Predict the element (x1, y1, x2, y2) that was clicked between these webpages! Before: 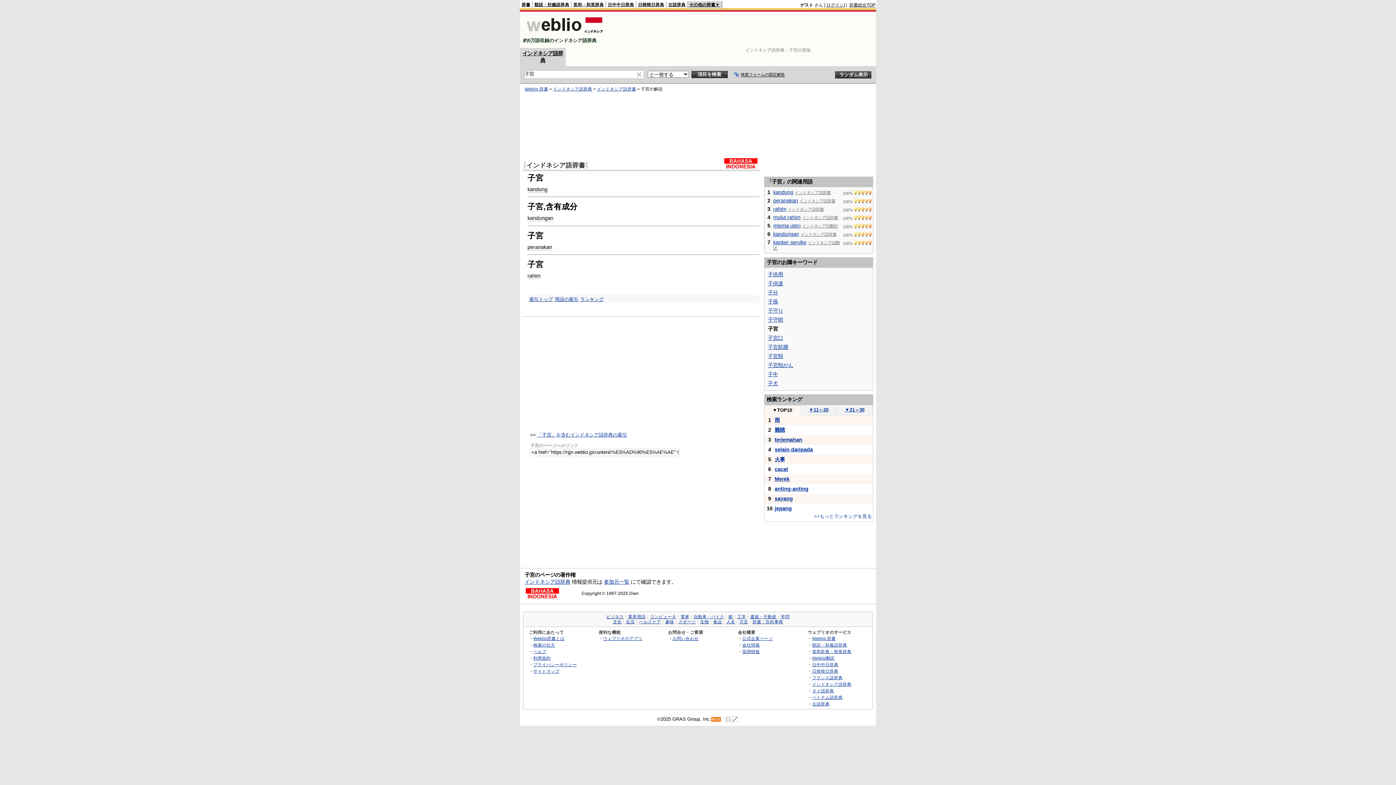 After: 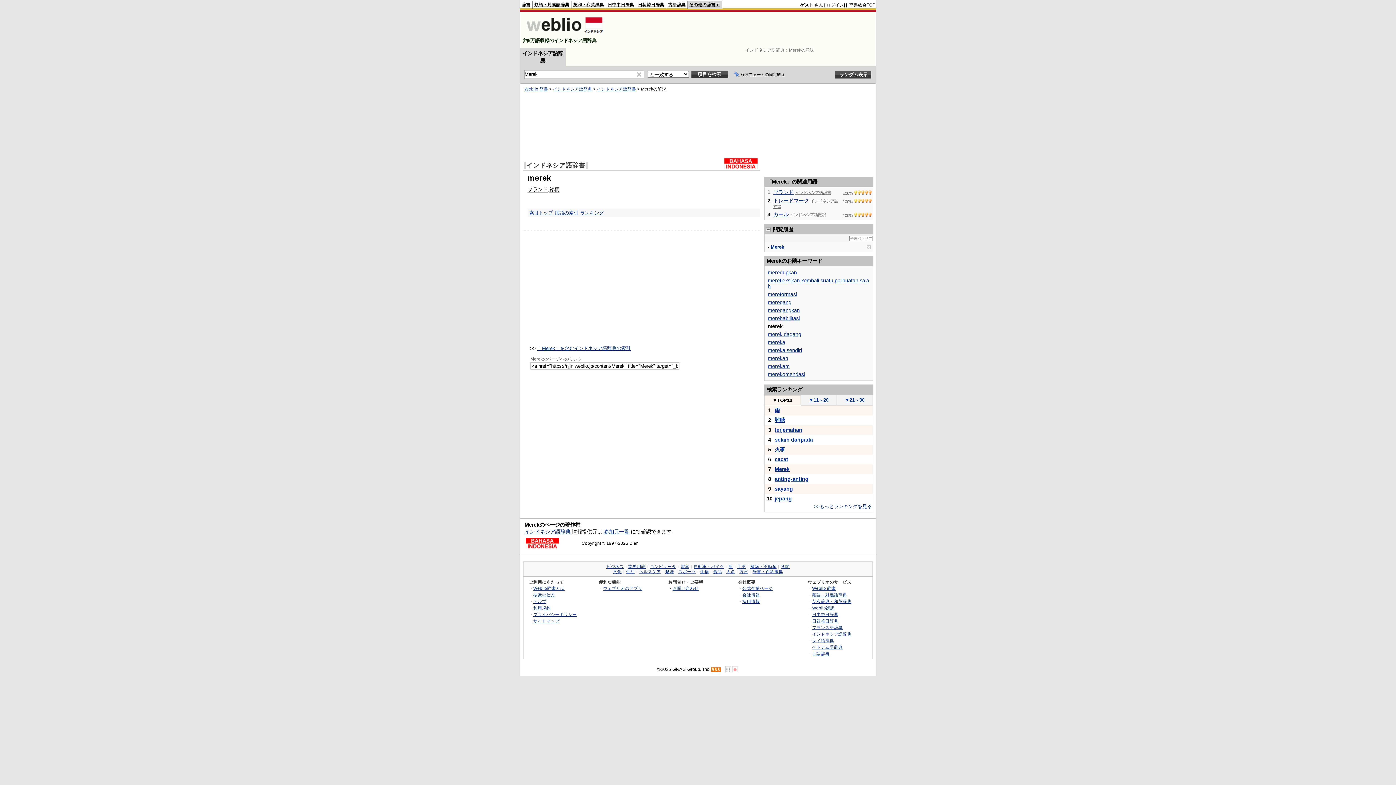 Action: bbox: (774, 476, 789, 482) label: Merek